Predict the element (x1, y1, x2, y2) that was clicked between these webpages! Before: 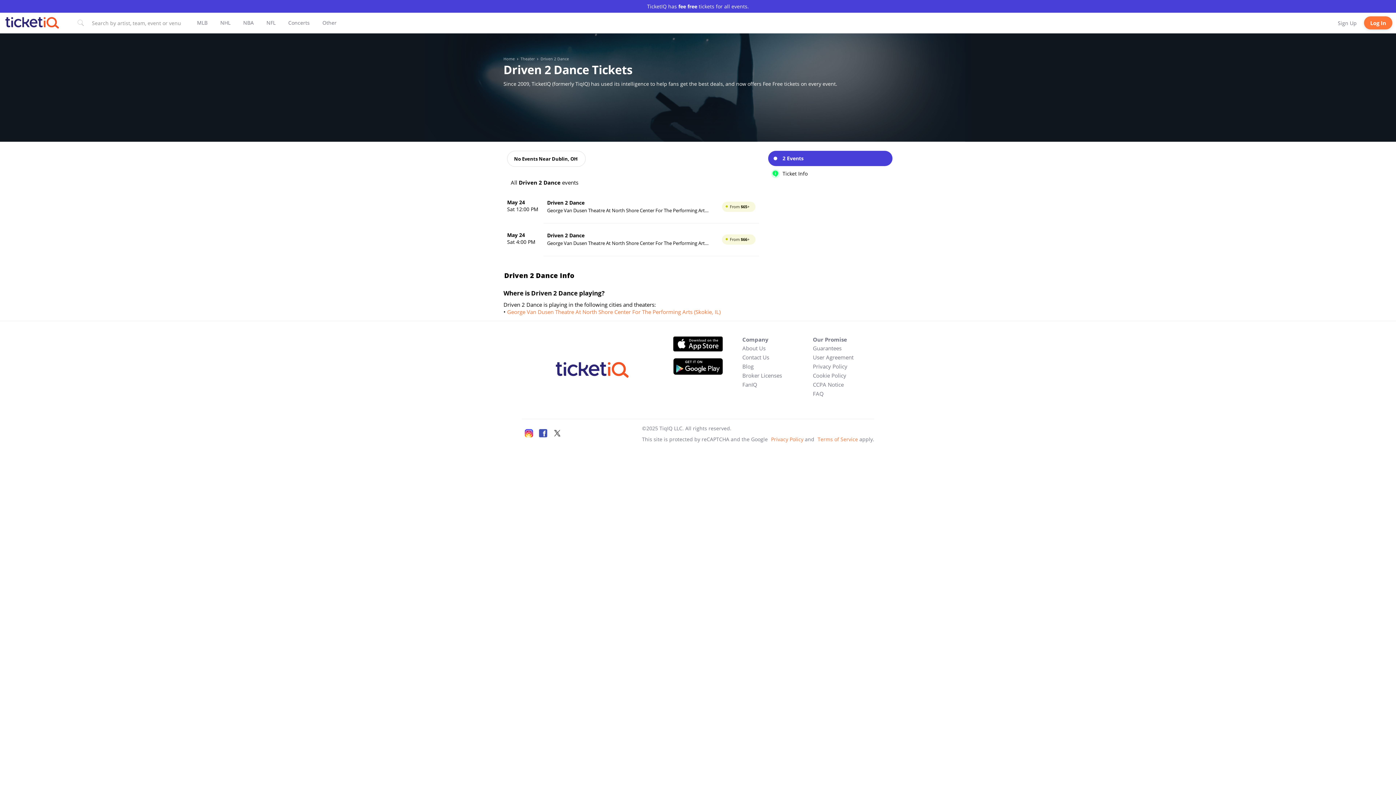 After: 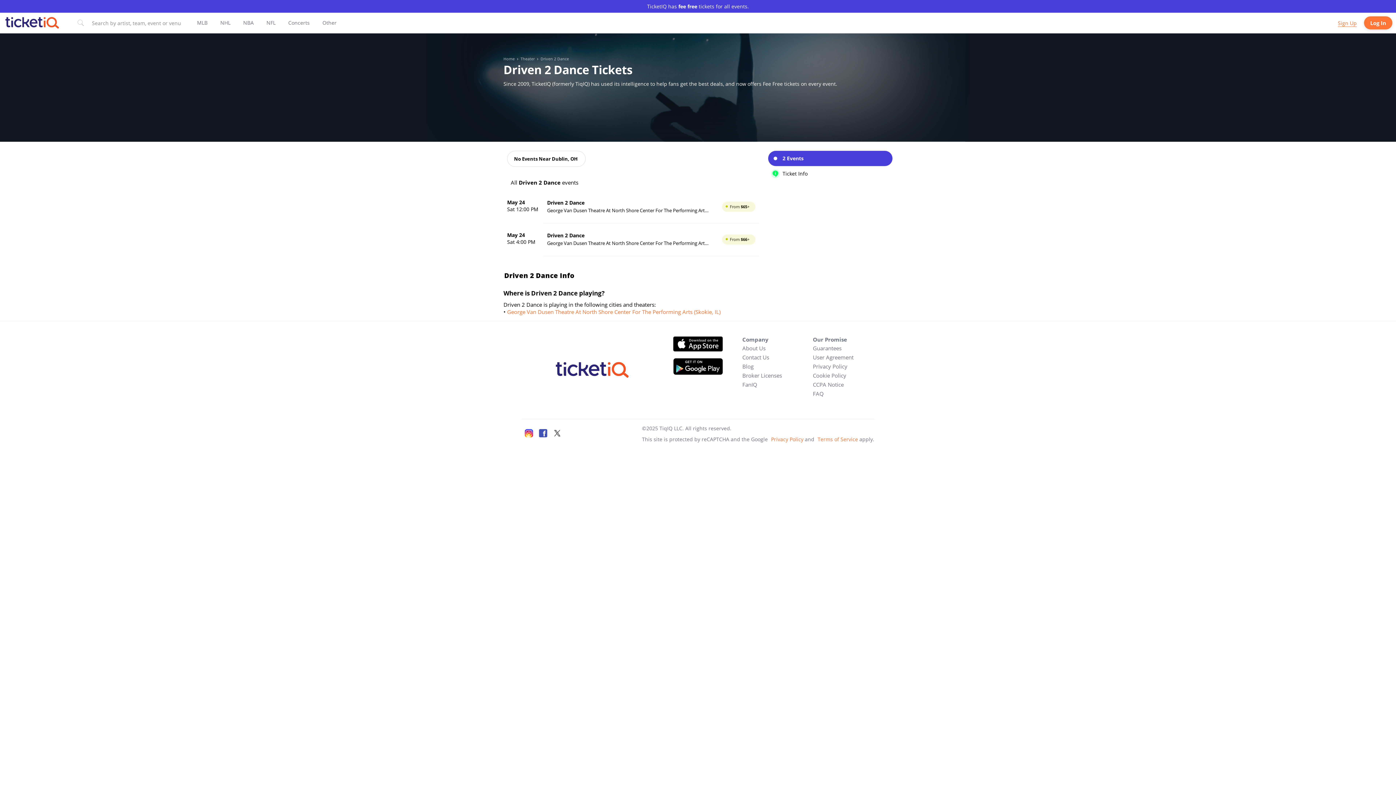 Action: bbox: (1338, 19, 1357, 26) label: Sign Up